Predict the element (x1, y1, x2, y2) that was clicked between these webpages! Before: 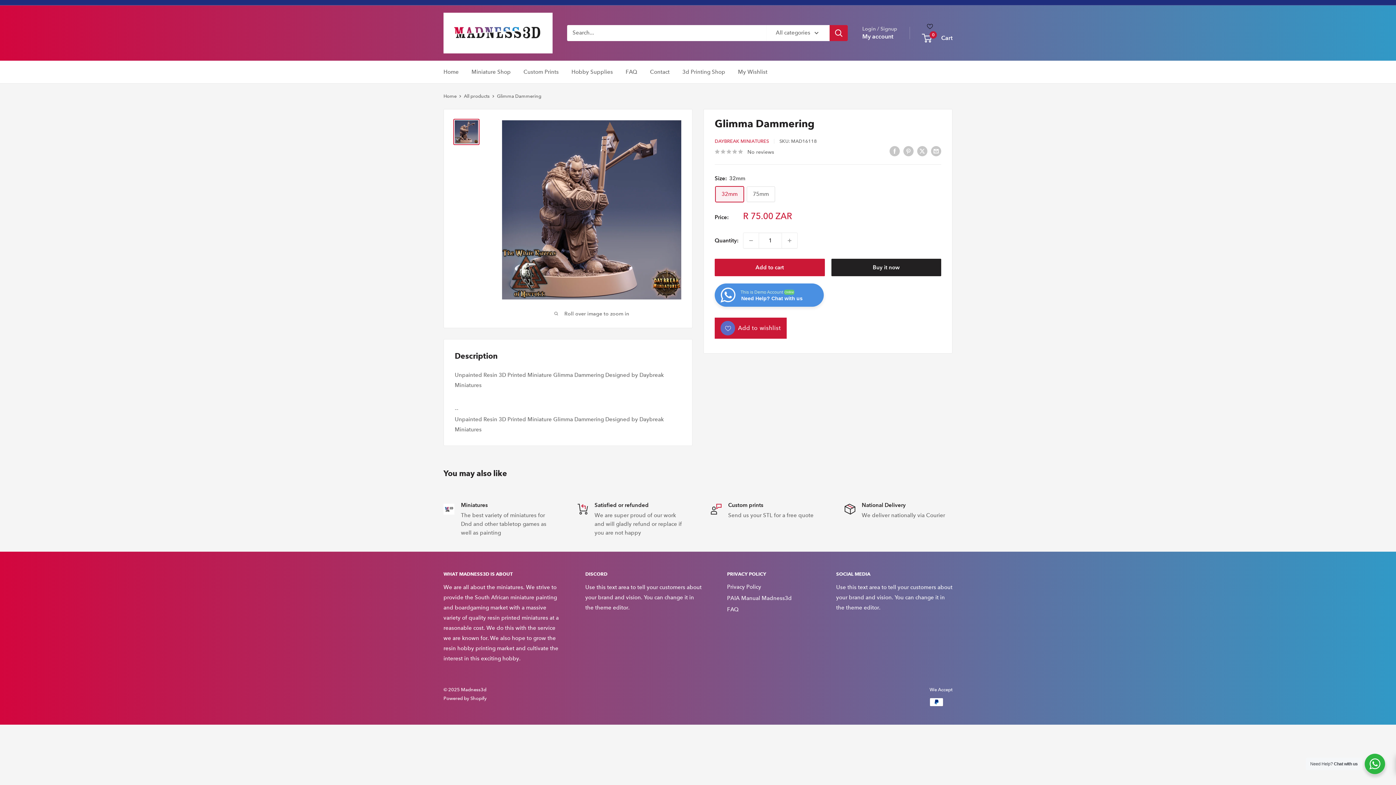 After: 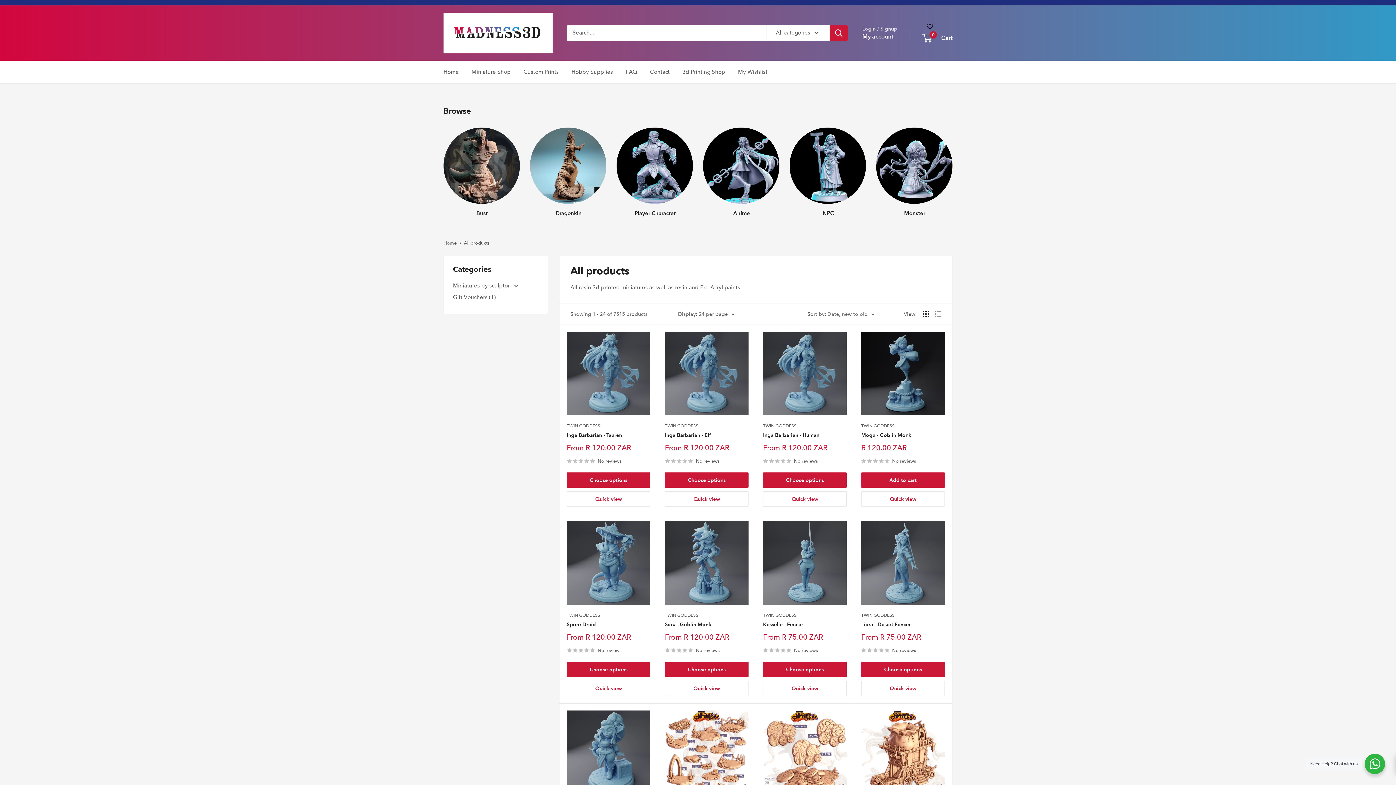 Action: label: All products bbox: (464, 93, 489, 98)